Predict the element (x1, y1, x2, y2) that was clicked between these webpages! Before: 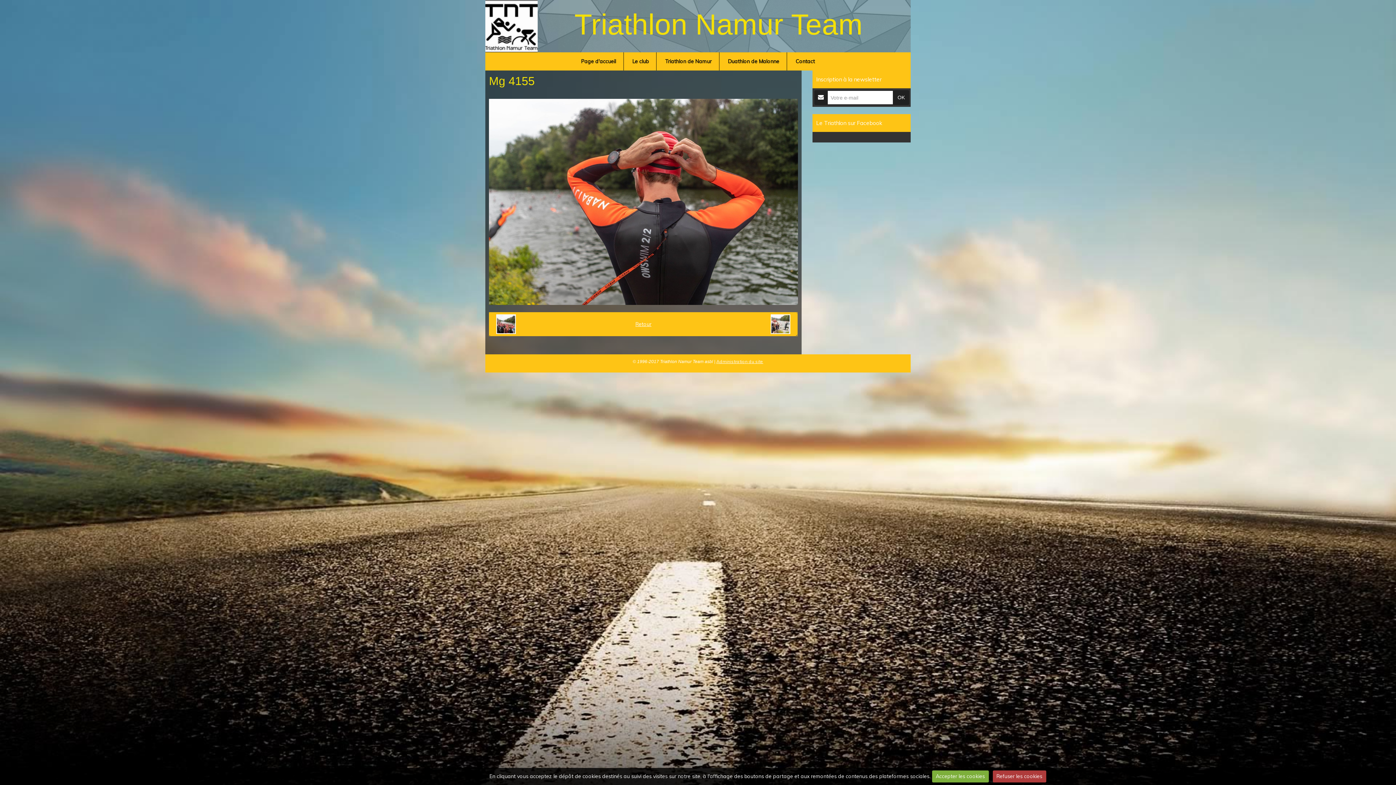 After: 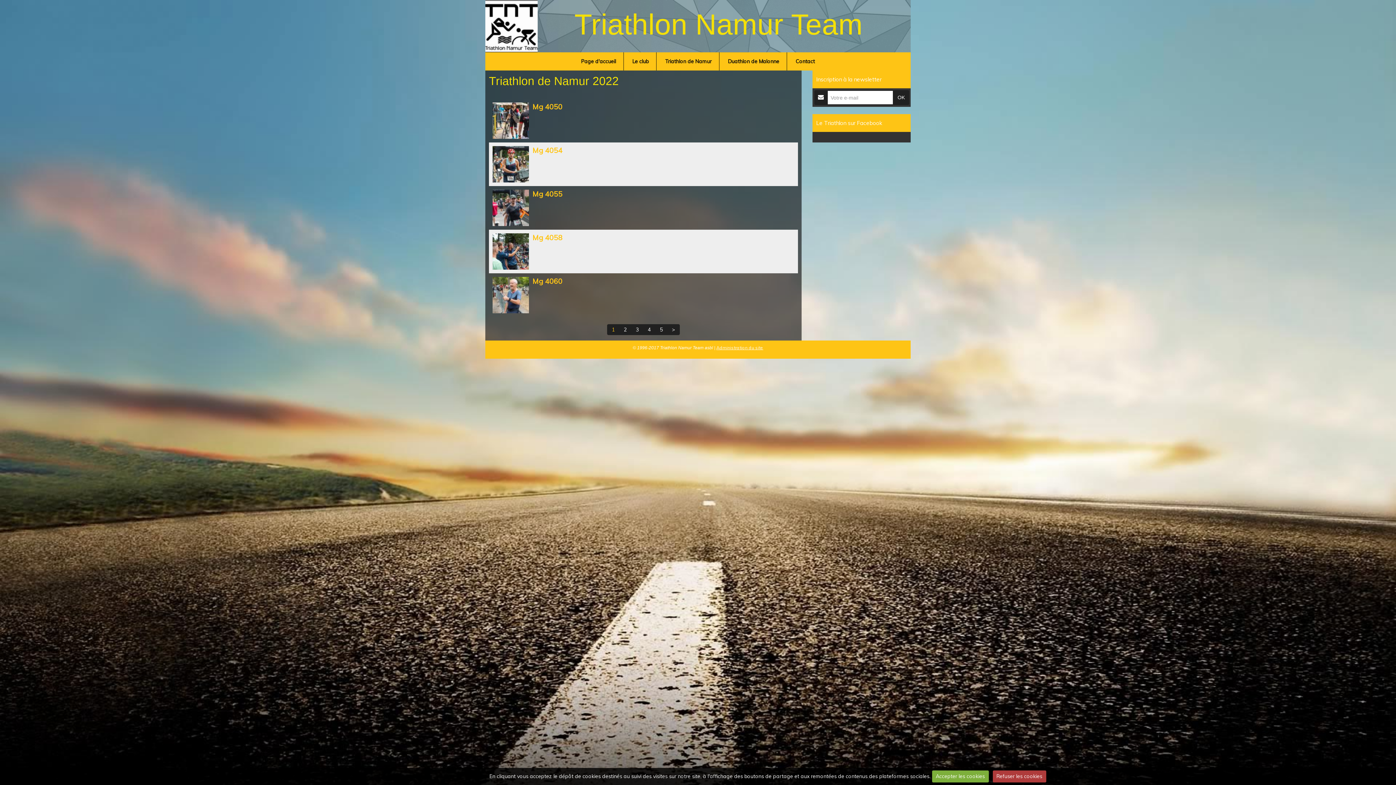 Action: bbox: (635, 320, 651, 327) label: Retour